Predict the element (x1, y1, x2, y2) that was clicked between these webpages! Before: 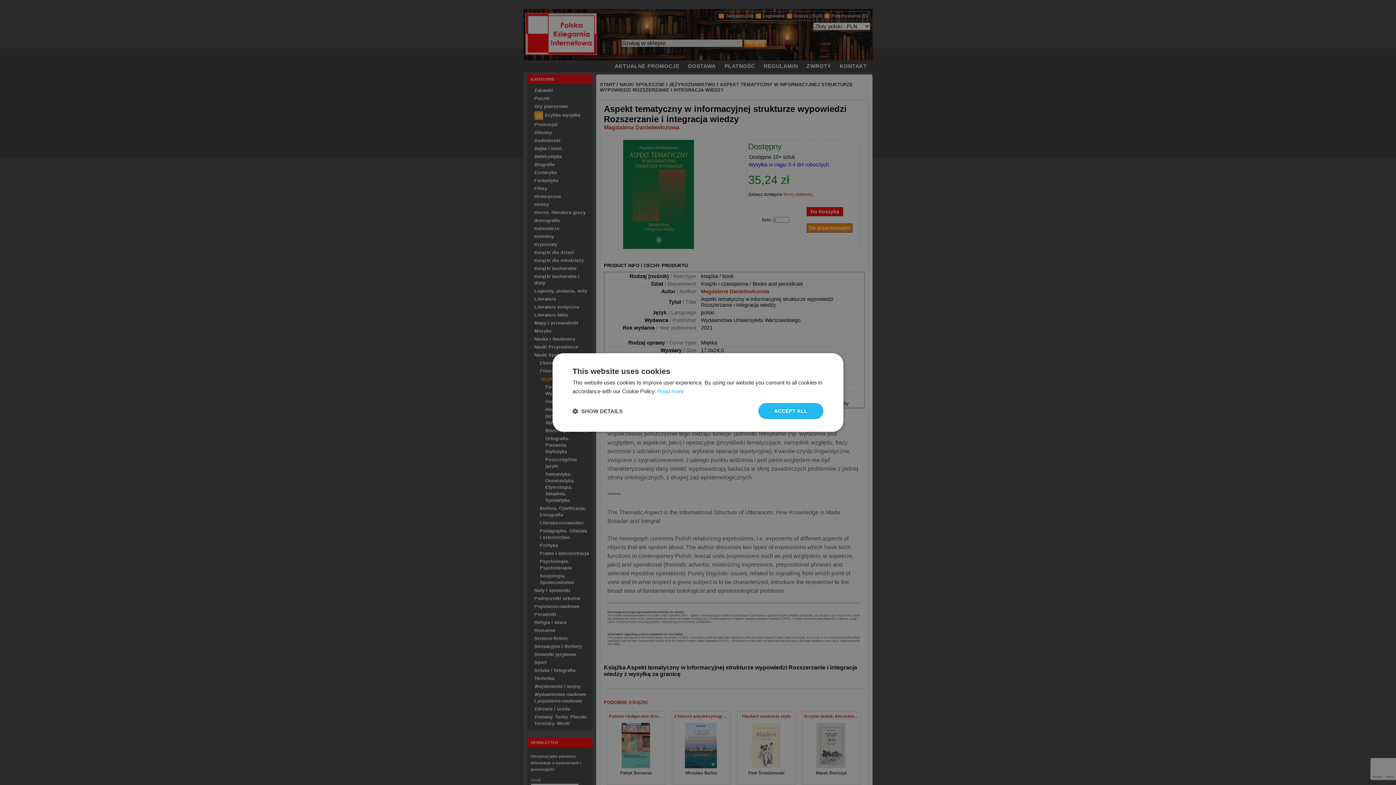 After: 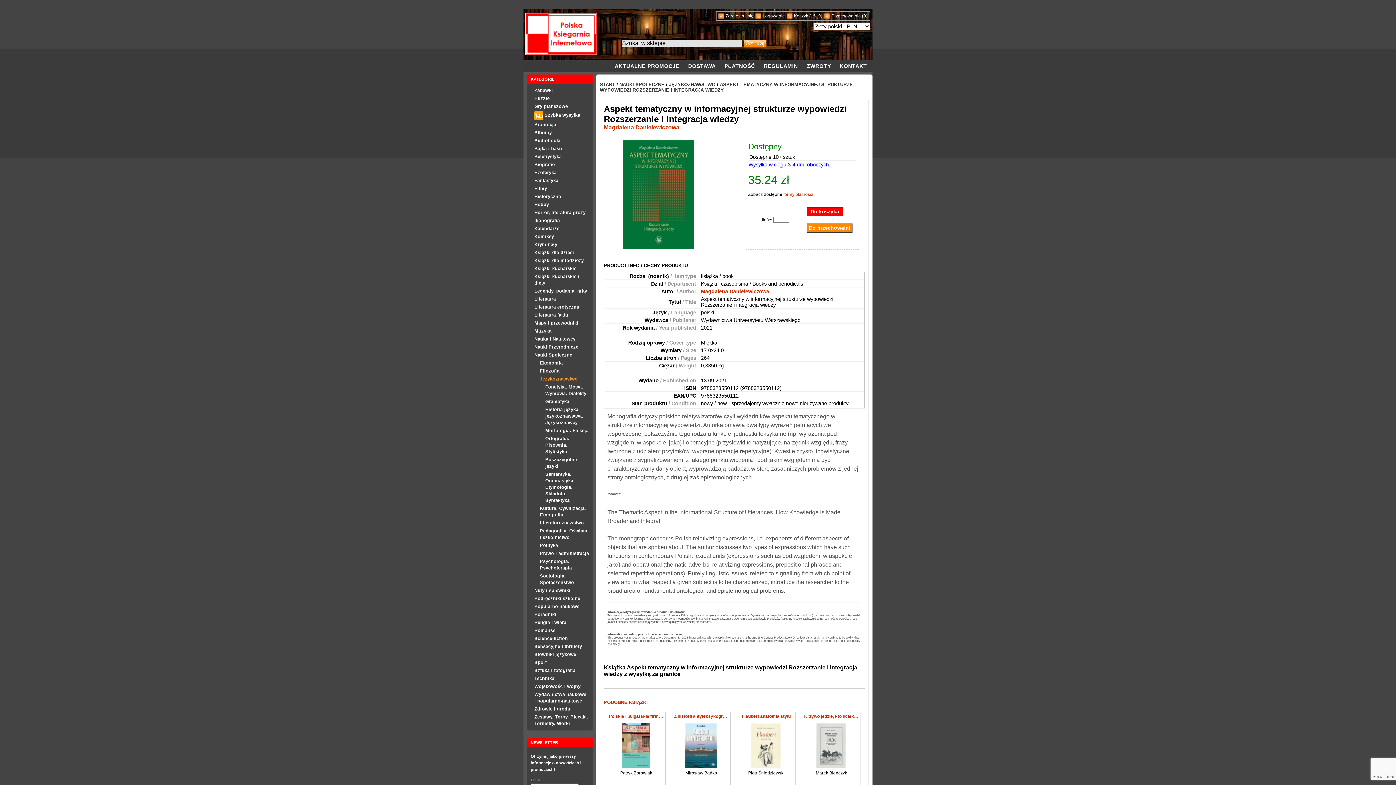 Action: label: ACCEPT ALL bbox: (758, 403, 823, 419)